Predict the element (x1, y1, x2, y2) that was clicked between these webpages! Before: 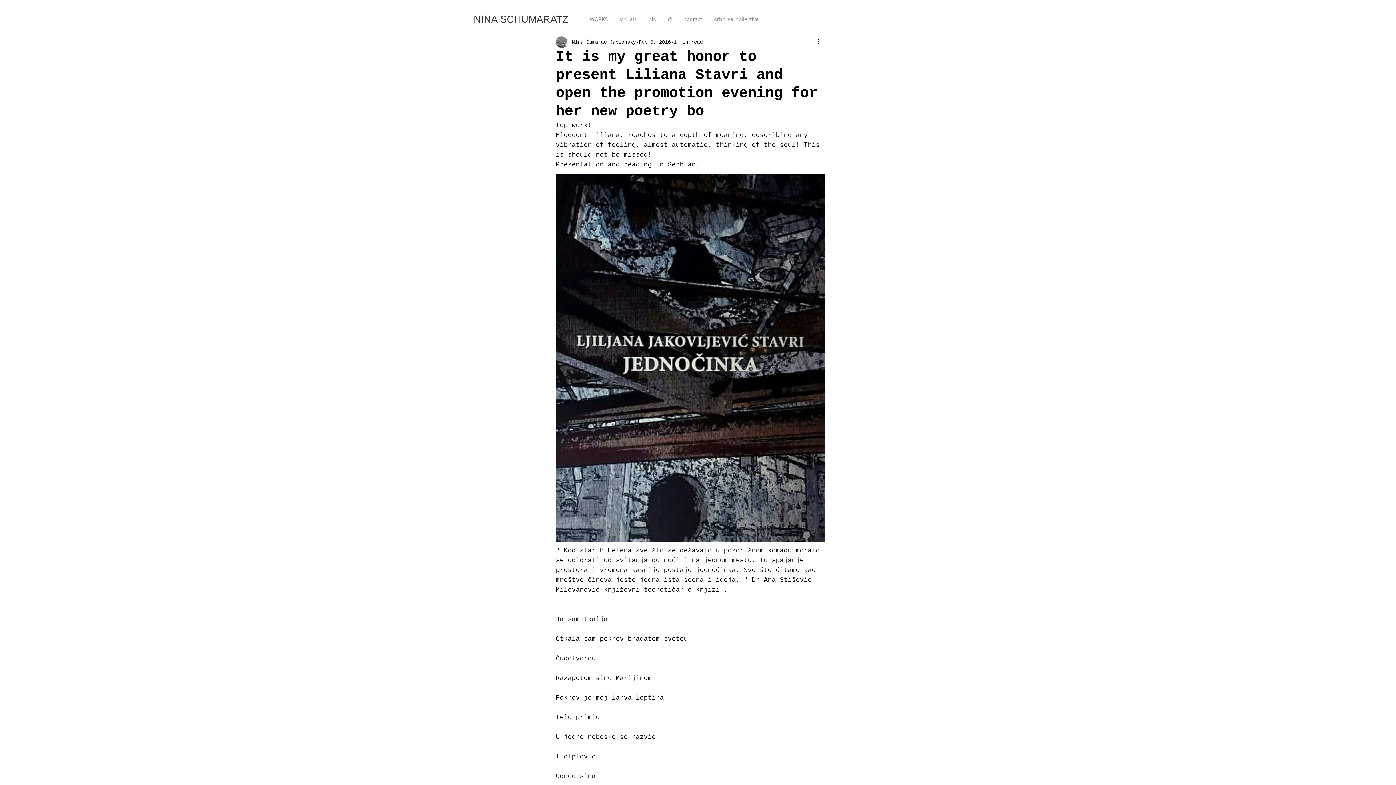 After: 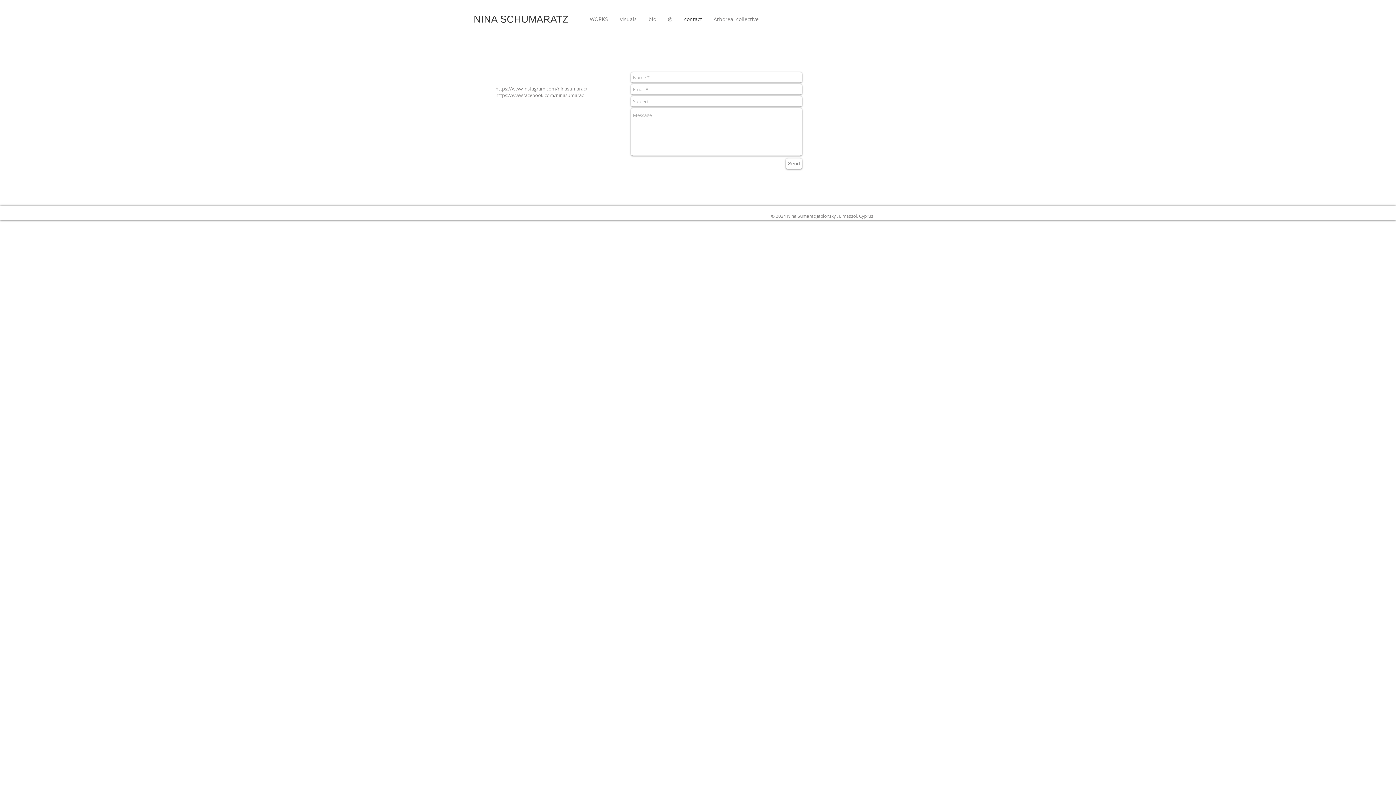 Action: label: contact bbox: (678, 10, 708, 28)